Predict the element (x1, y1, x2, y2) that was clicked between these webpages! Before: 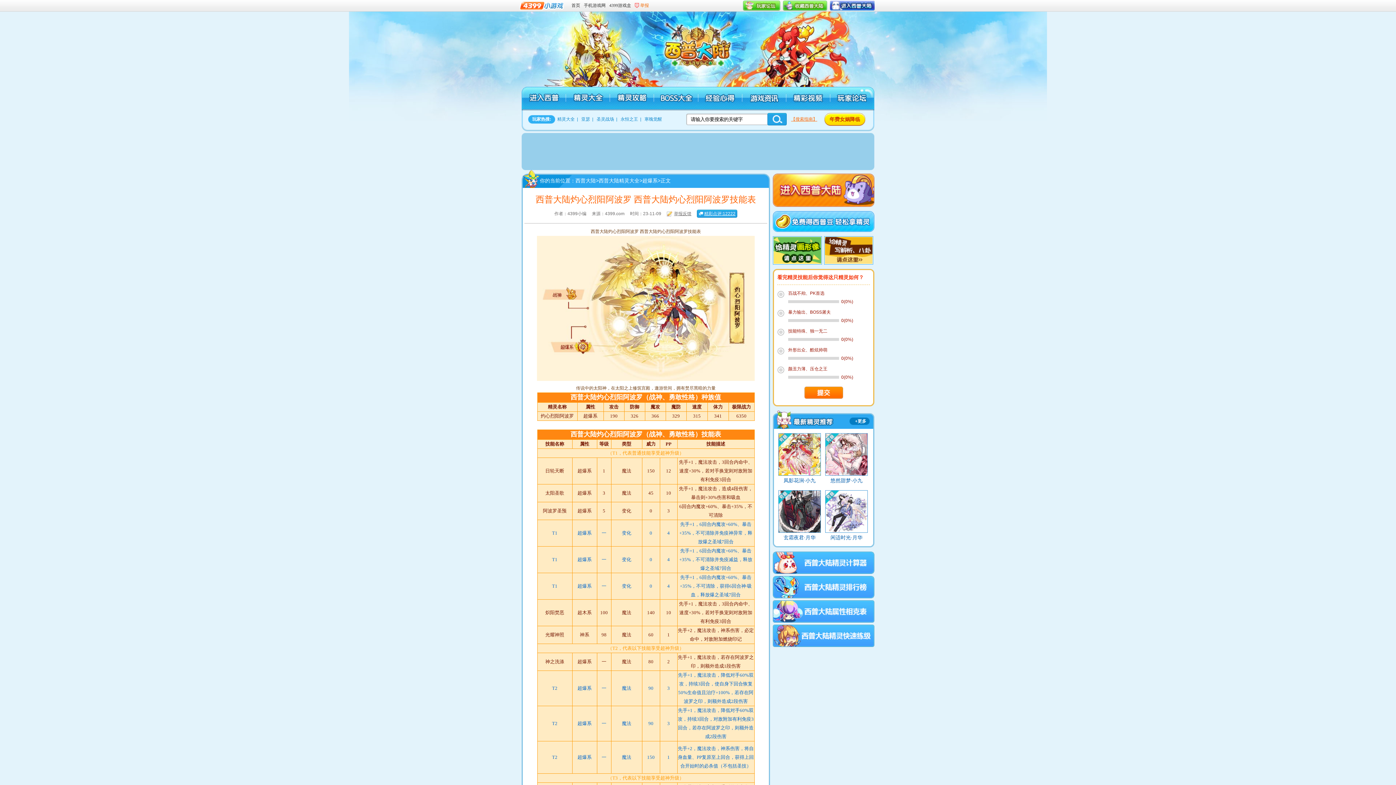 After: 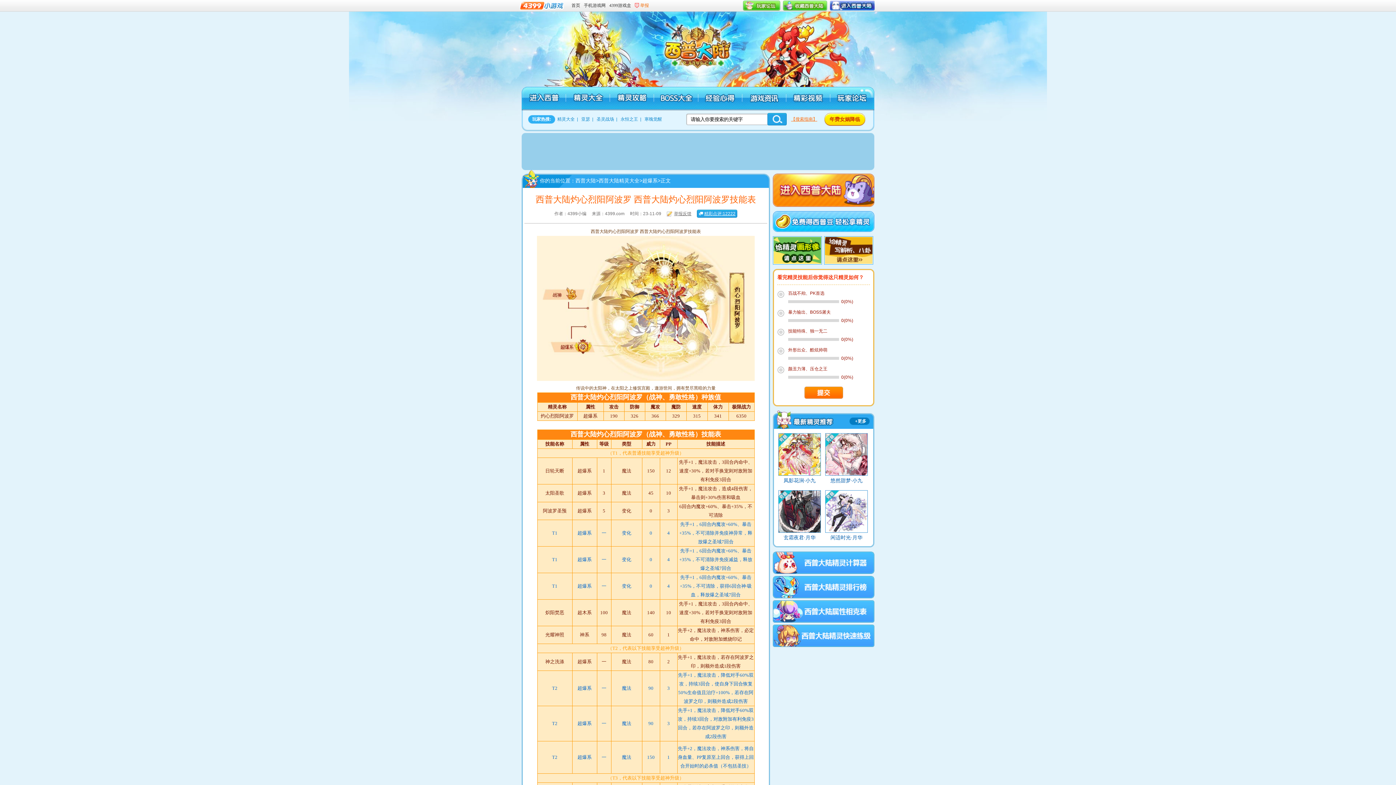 Action: bbox: (520, 1, 564, 10)